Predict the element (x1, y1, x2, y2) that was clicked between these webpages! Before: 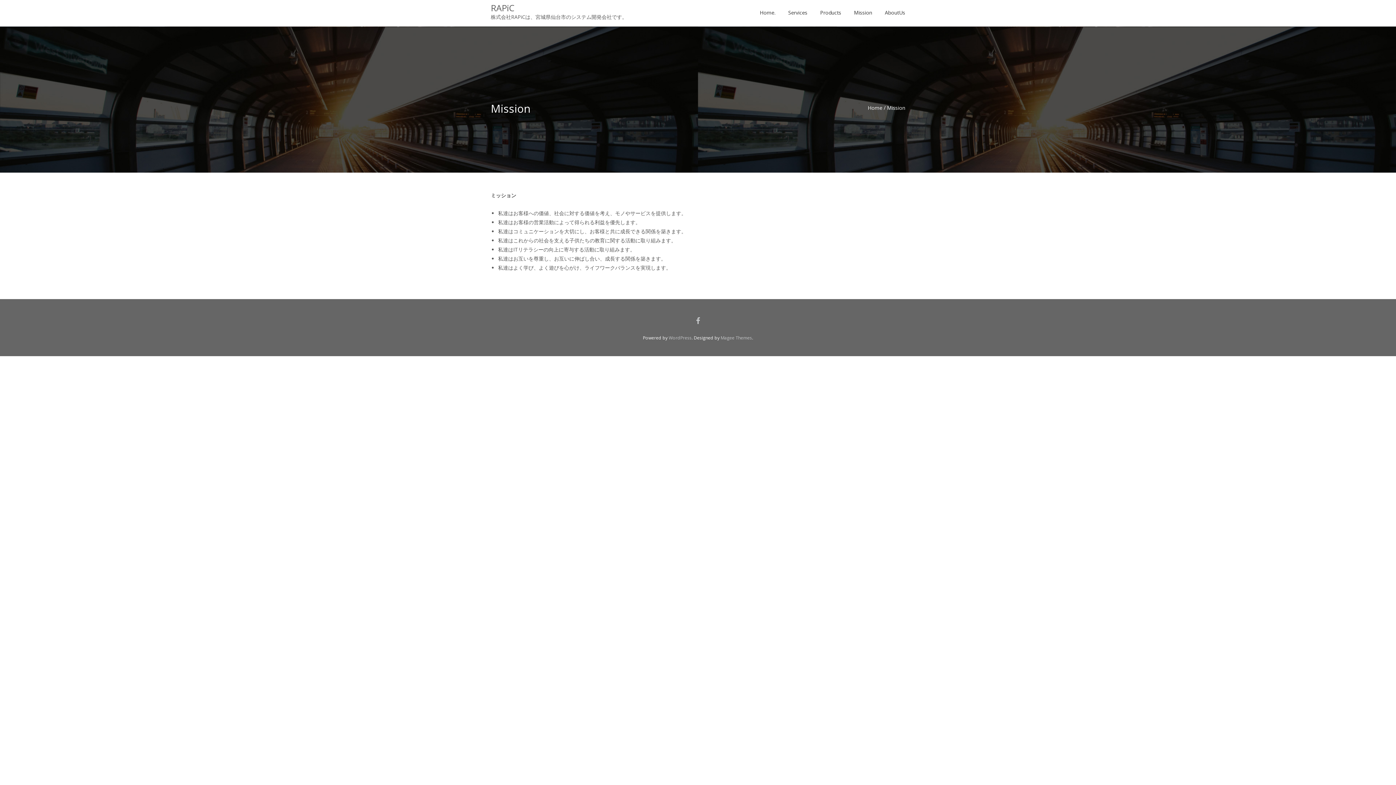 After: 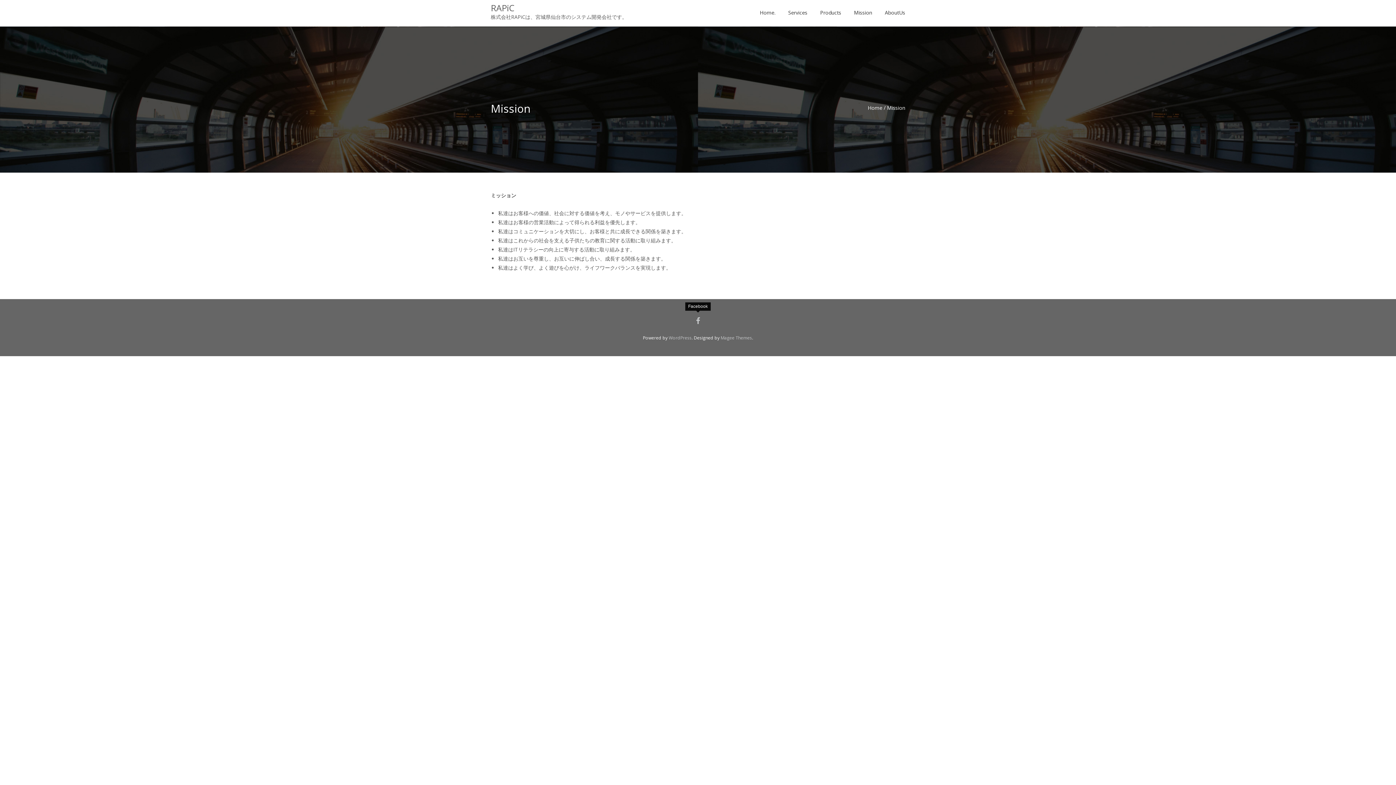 Action: bbox: (690, 313, 705, 328)